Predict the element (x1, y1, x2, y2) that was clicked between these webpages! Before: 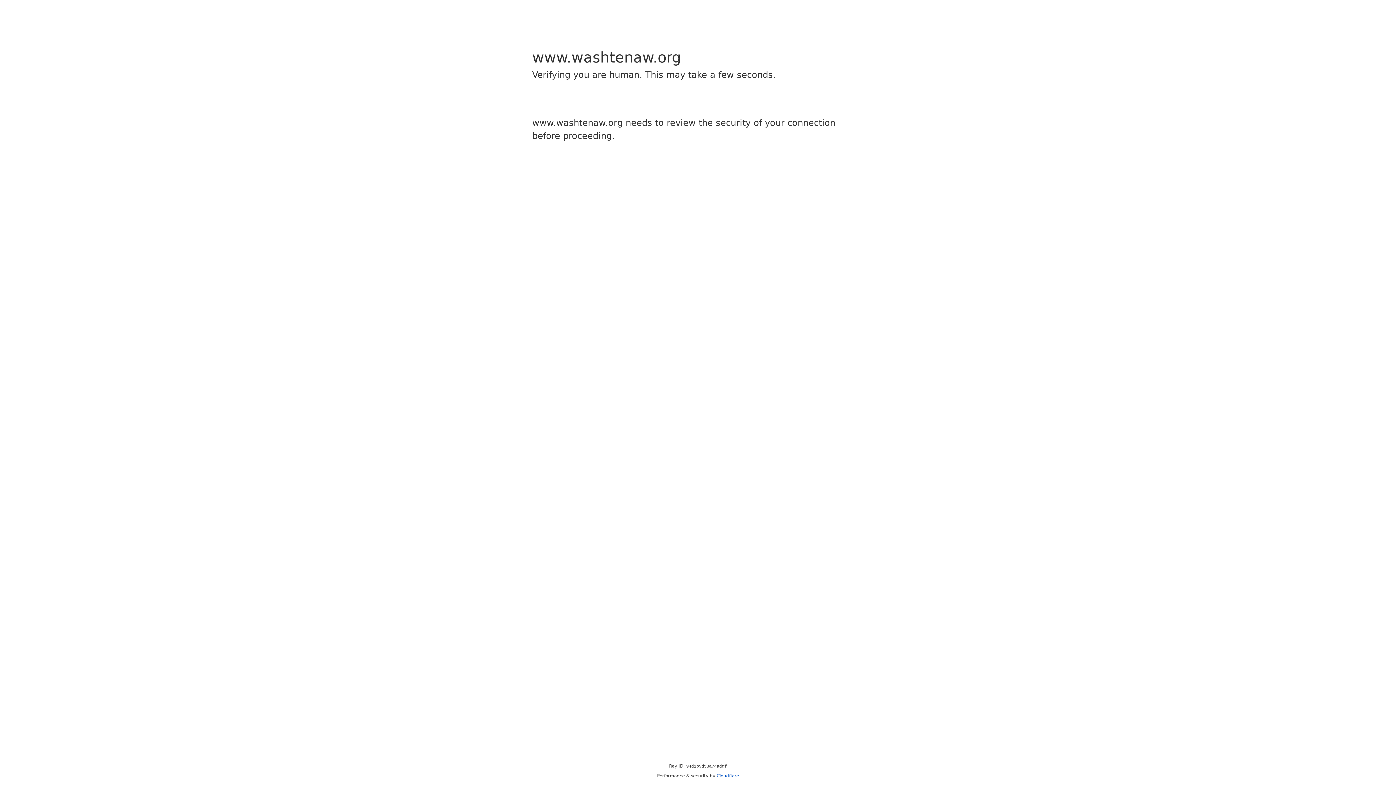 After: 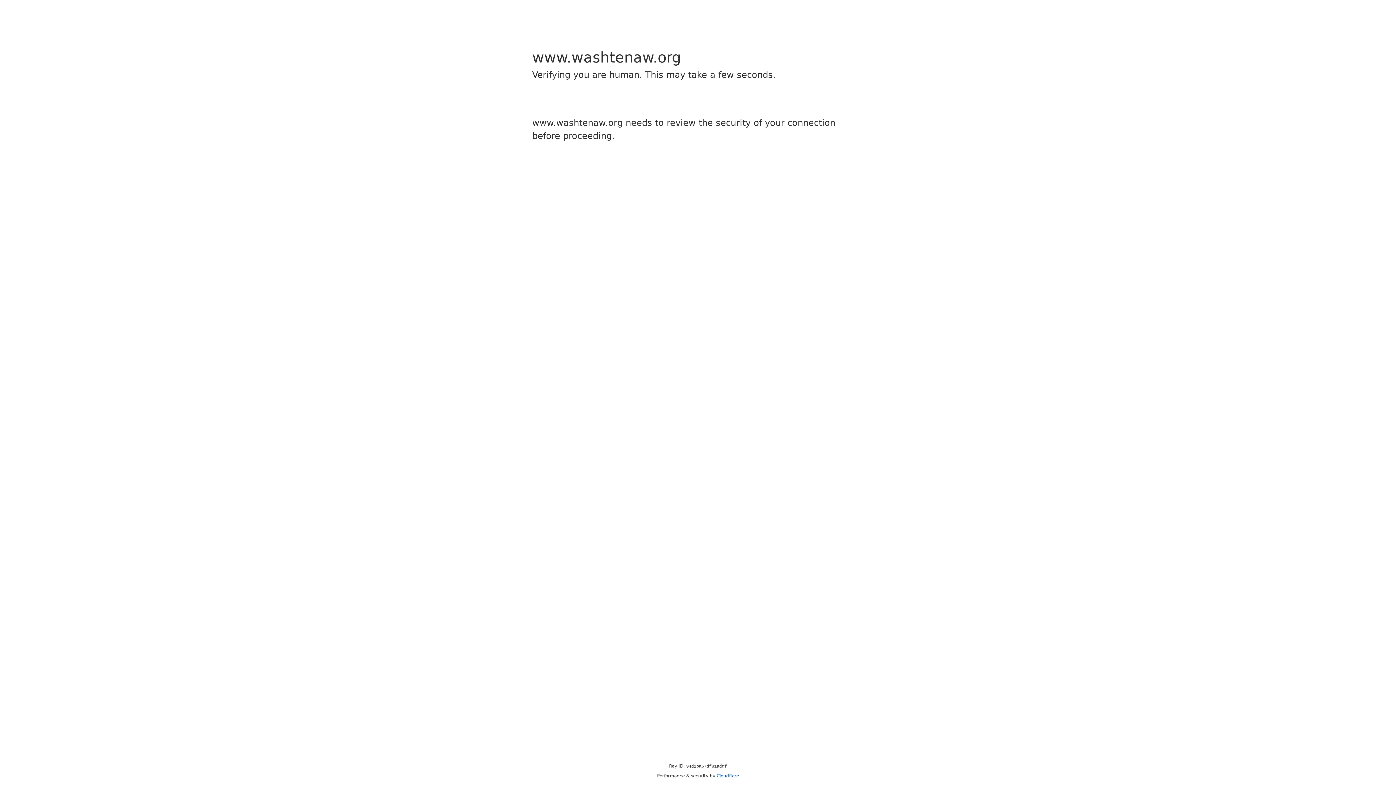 Action: bbox: (716, 773, 739, 778) label: Cloudflare